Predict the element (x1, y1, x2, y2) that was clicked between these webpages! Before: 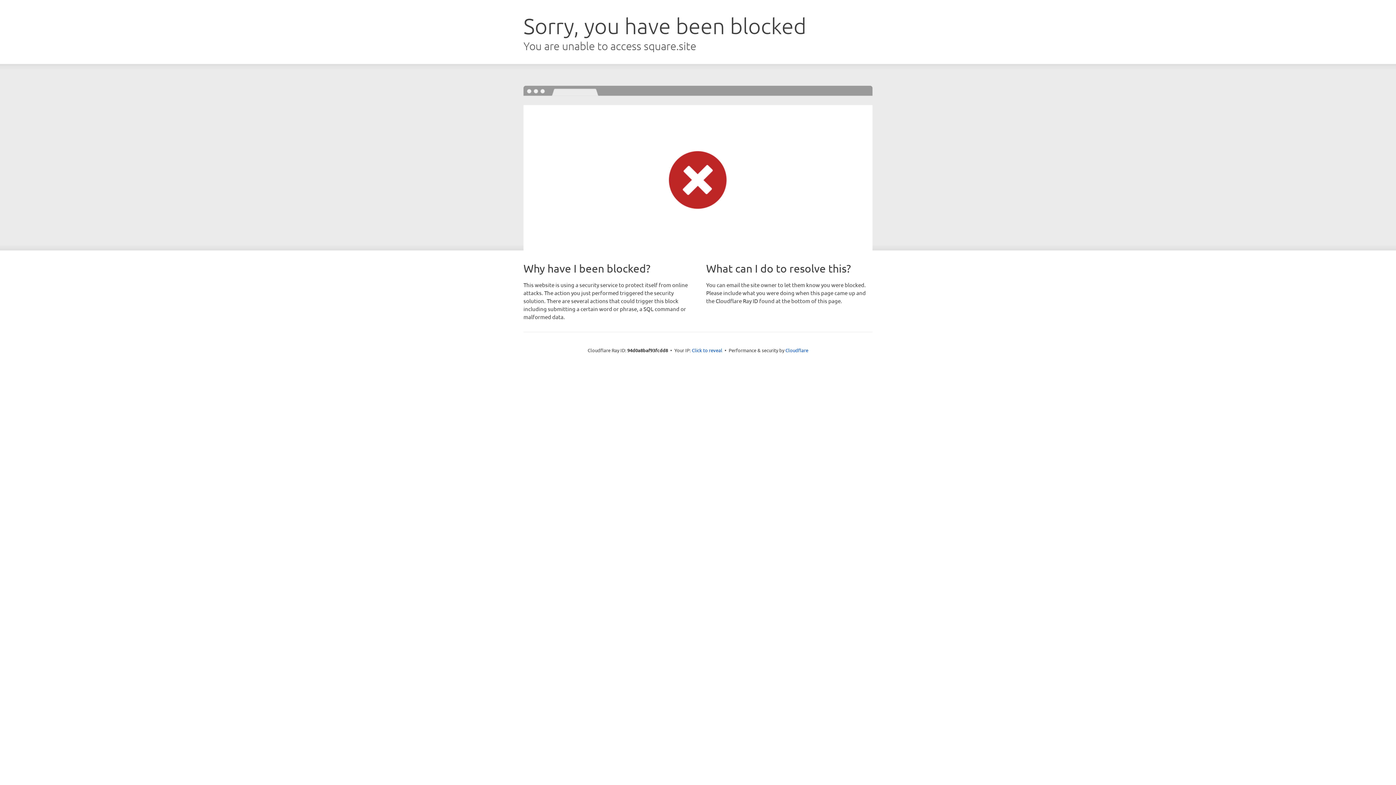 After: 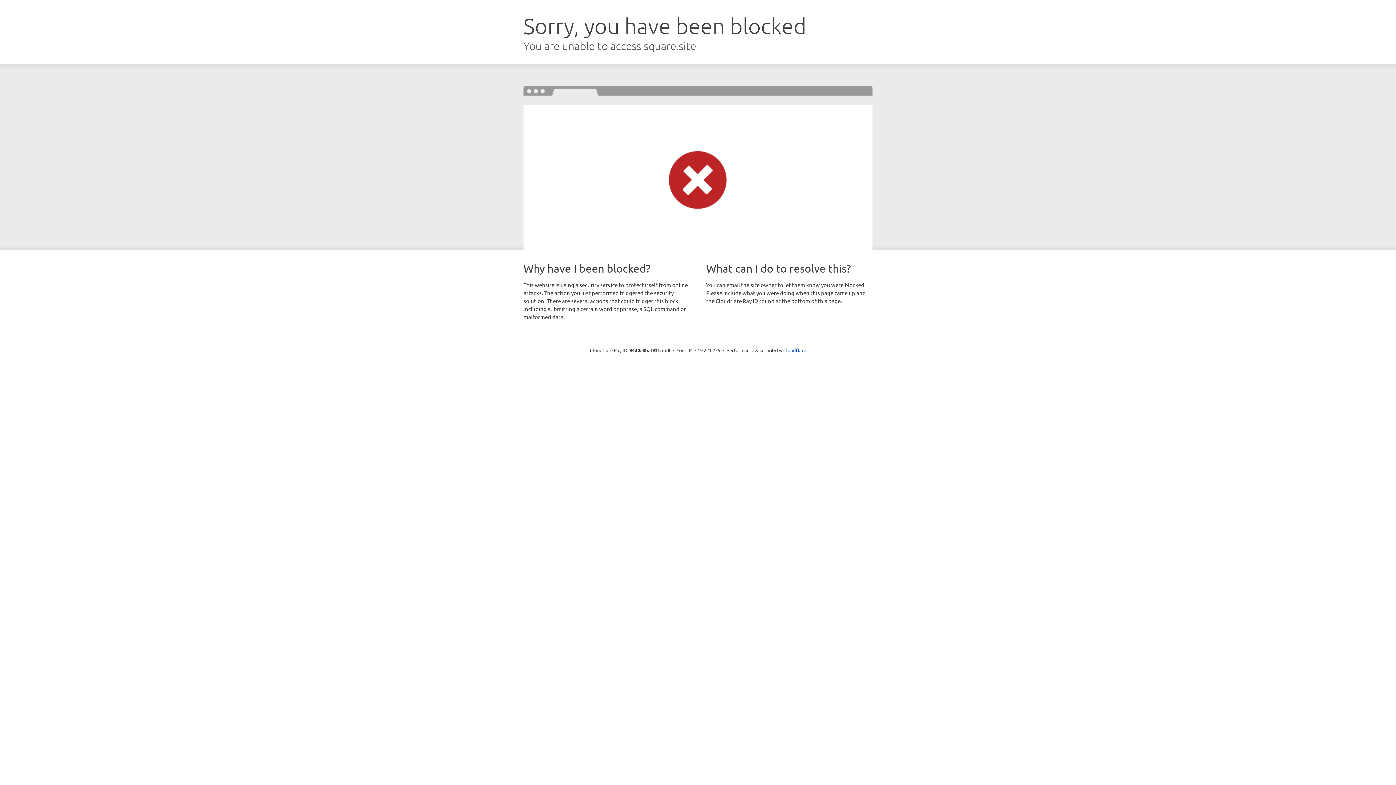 Action: bbox: (692, 346, 722, 353) label: Click to reveal